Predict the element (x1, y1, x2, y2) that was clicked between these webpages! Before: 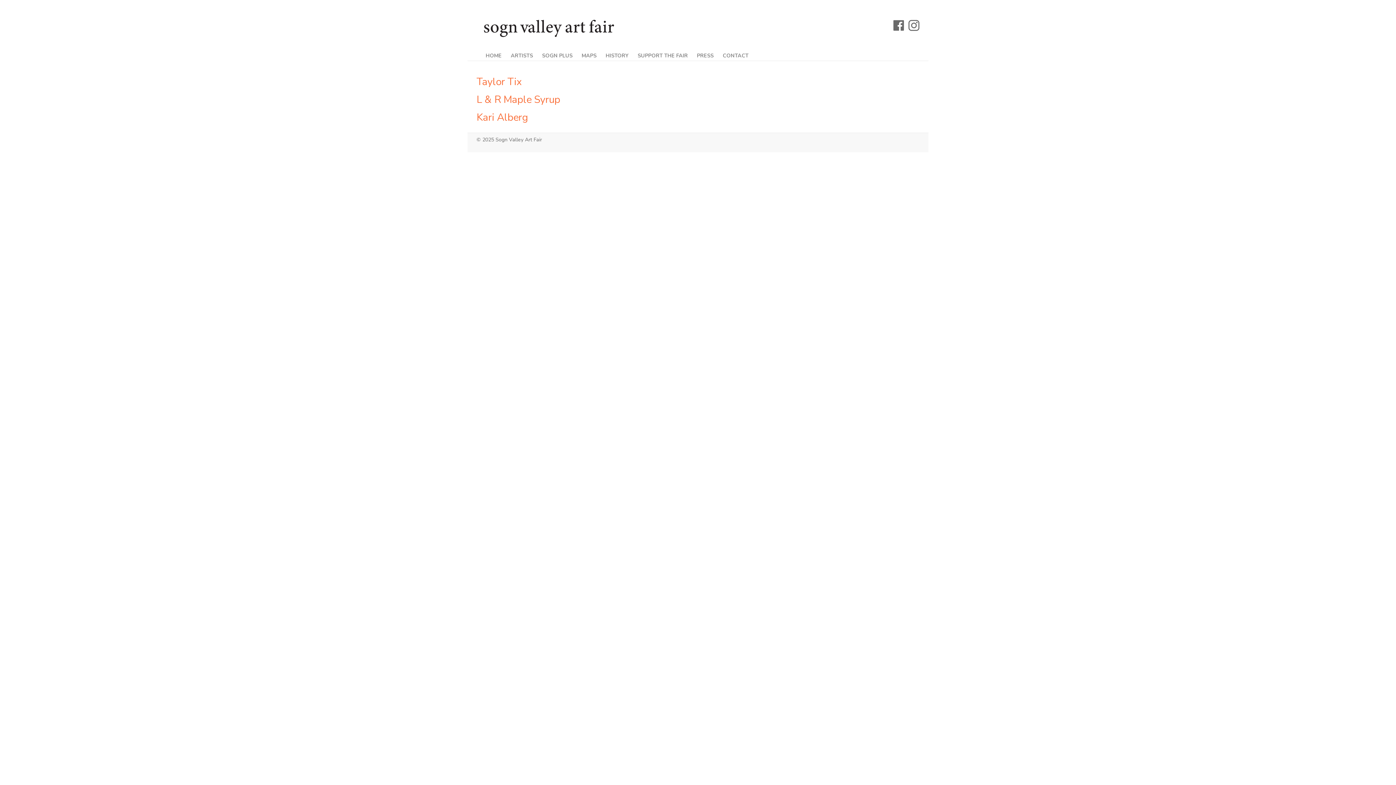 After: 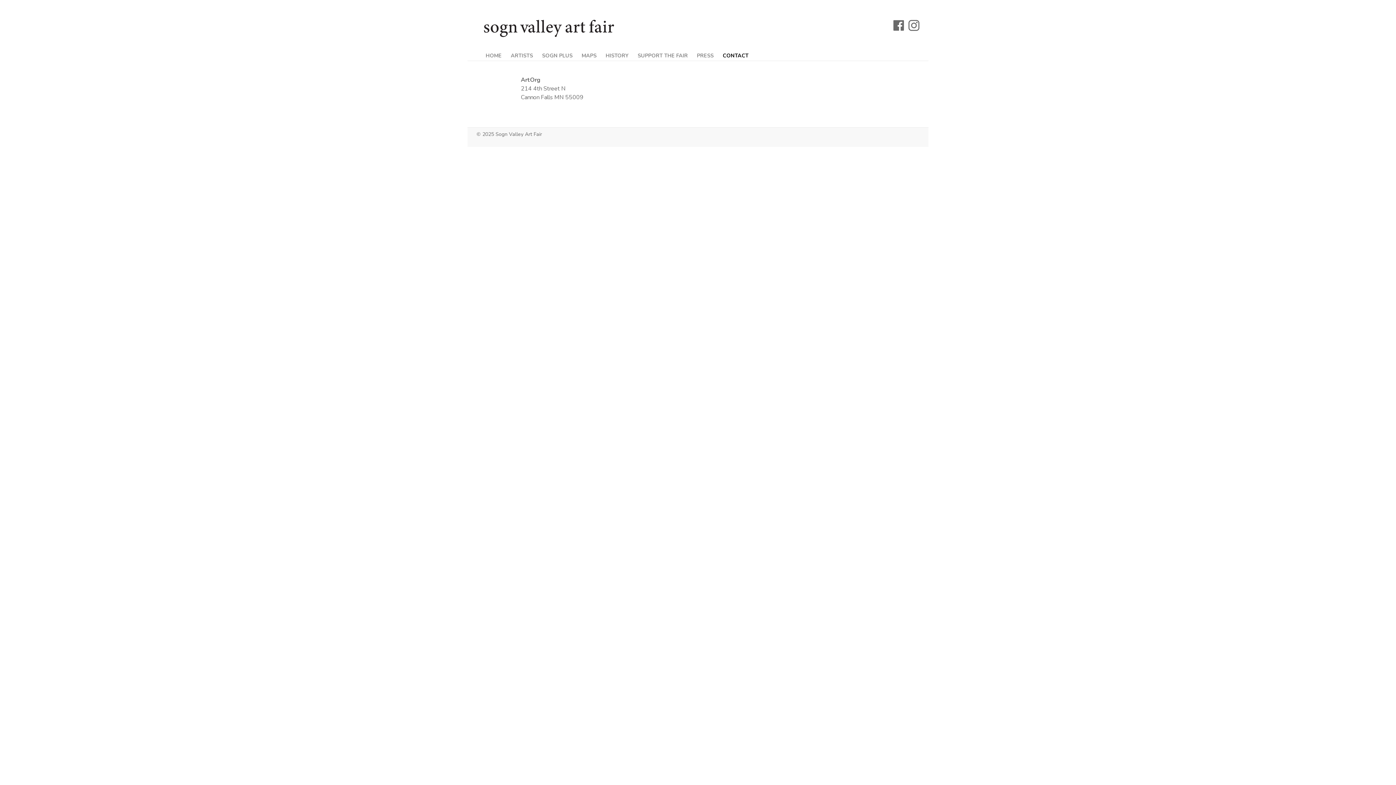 Action: bbox: (722, 50, 748, 60) label: CONTACT